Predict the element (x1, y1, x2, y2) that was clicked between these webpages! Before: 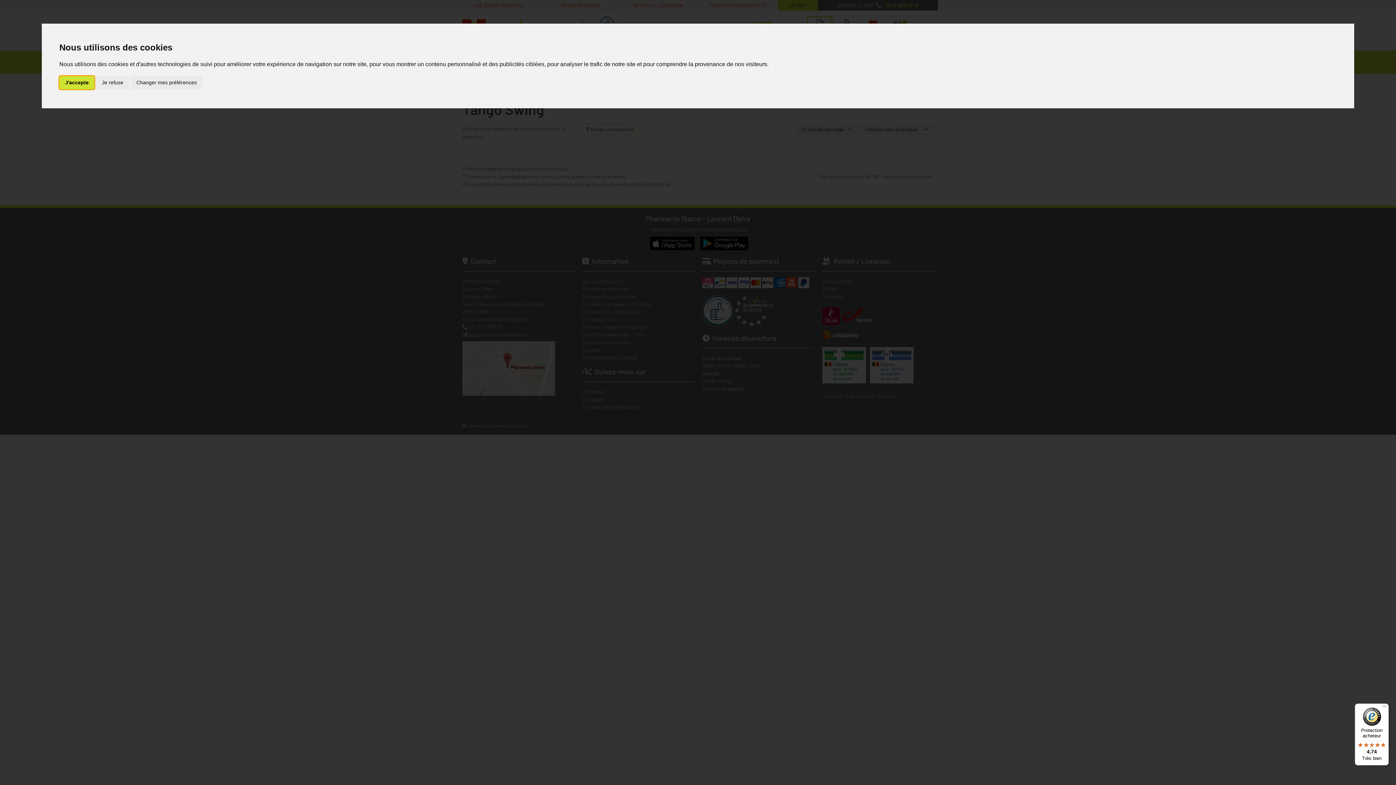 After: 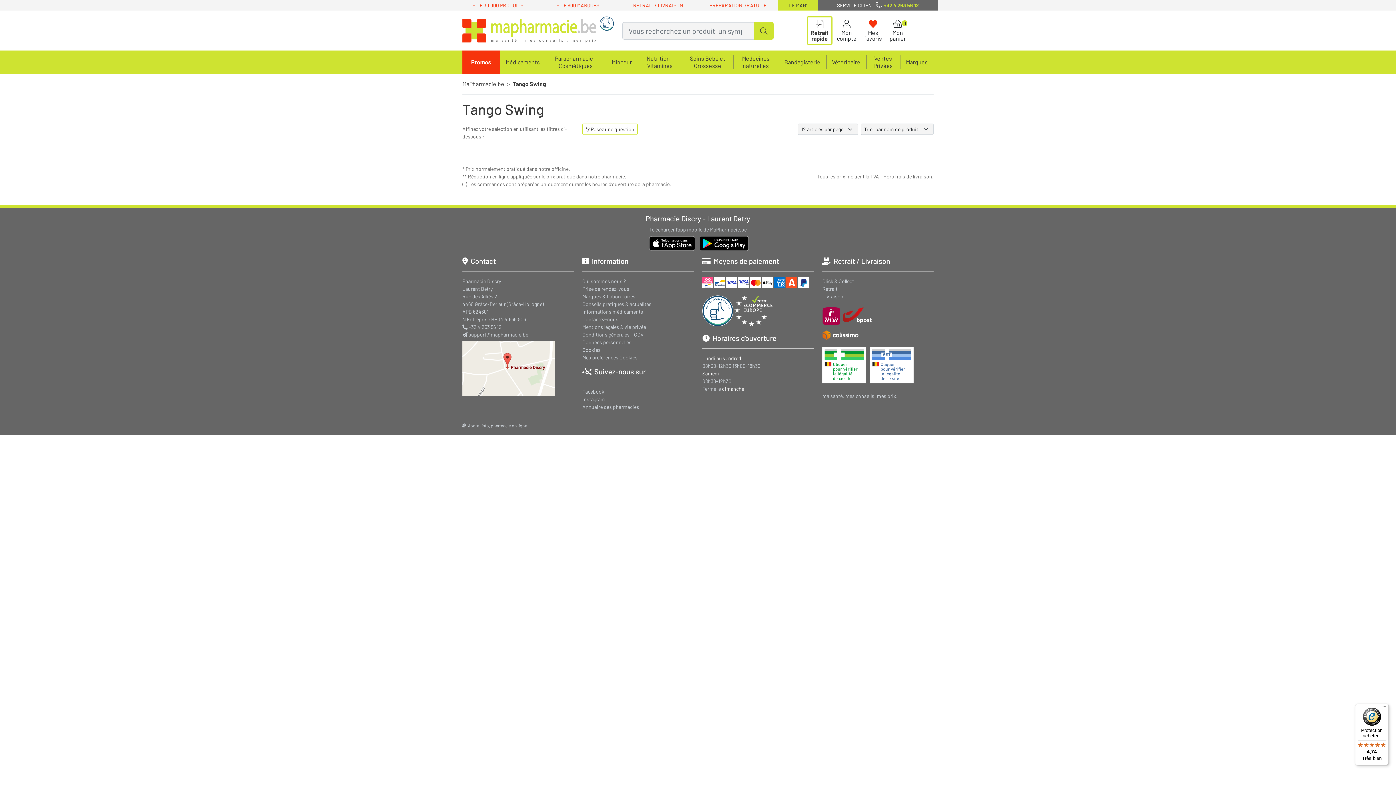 Action: label: Je refuse bbox: (96, 75, 129, 89)